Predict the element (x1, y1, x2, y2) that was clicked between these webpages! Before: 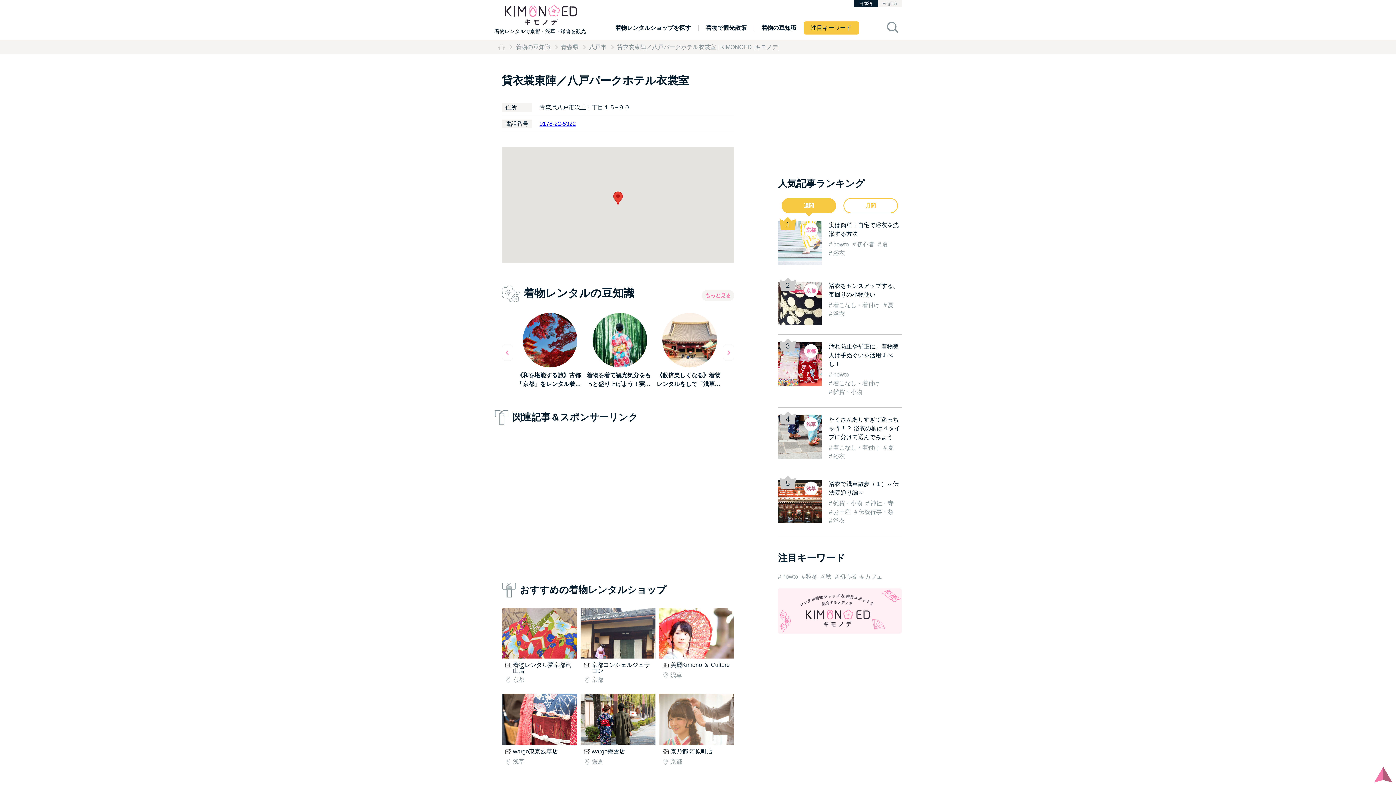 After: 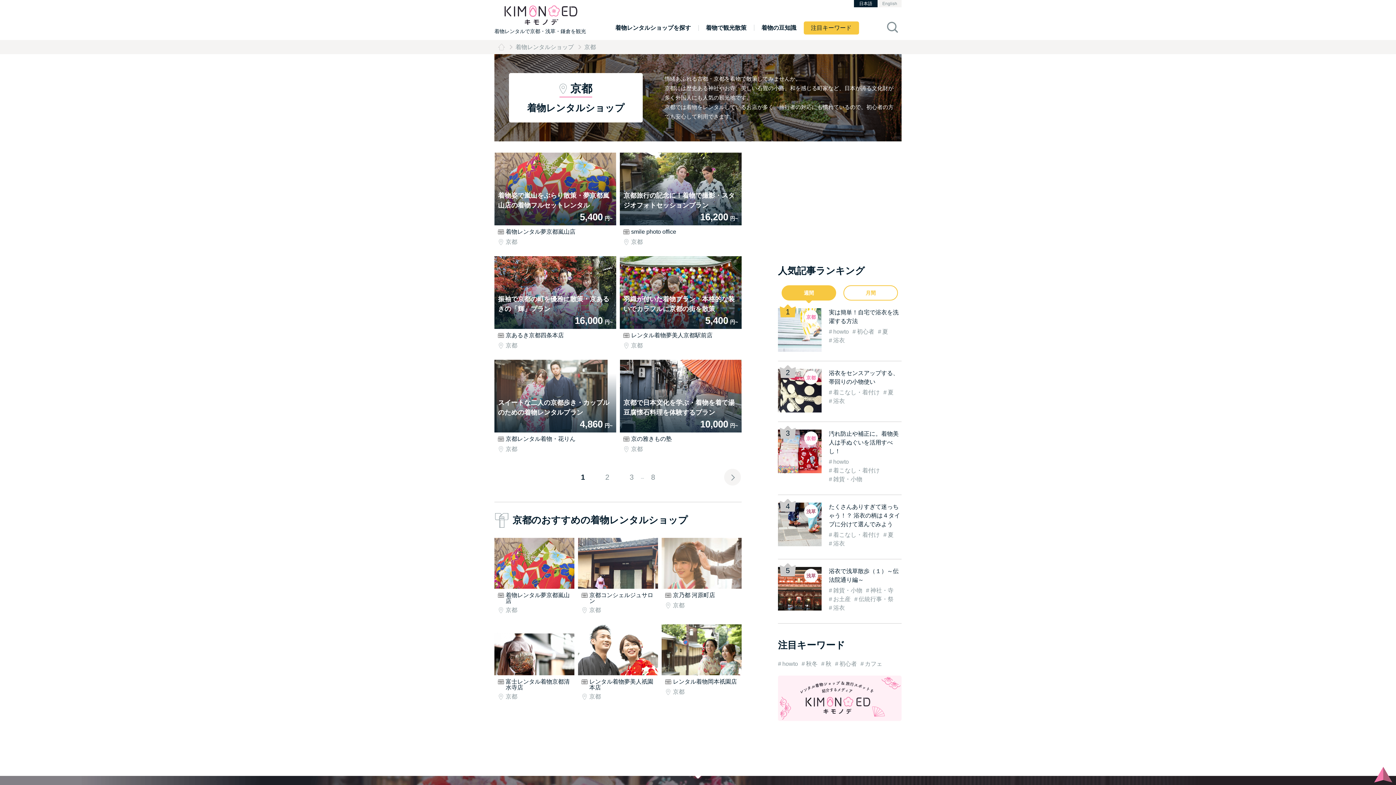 Action: label: 	京都 bbox: (505, 677, 524, 683)